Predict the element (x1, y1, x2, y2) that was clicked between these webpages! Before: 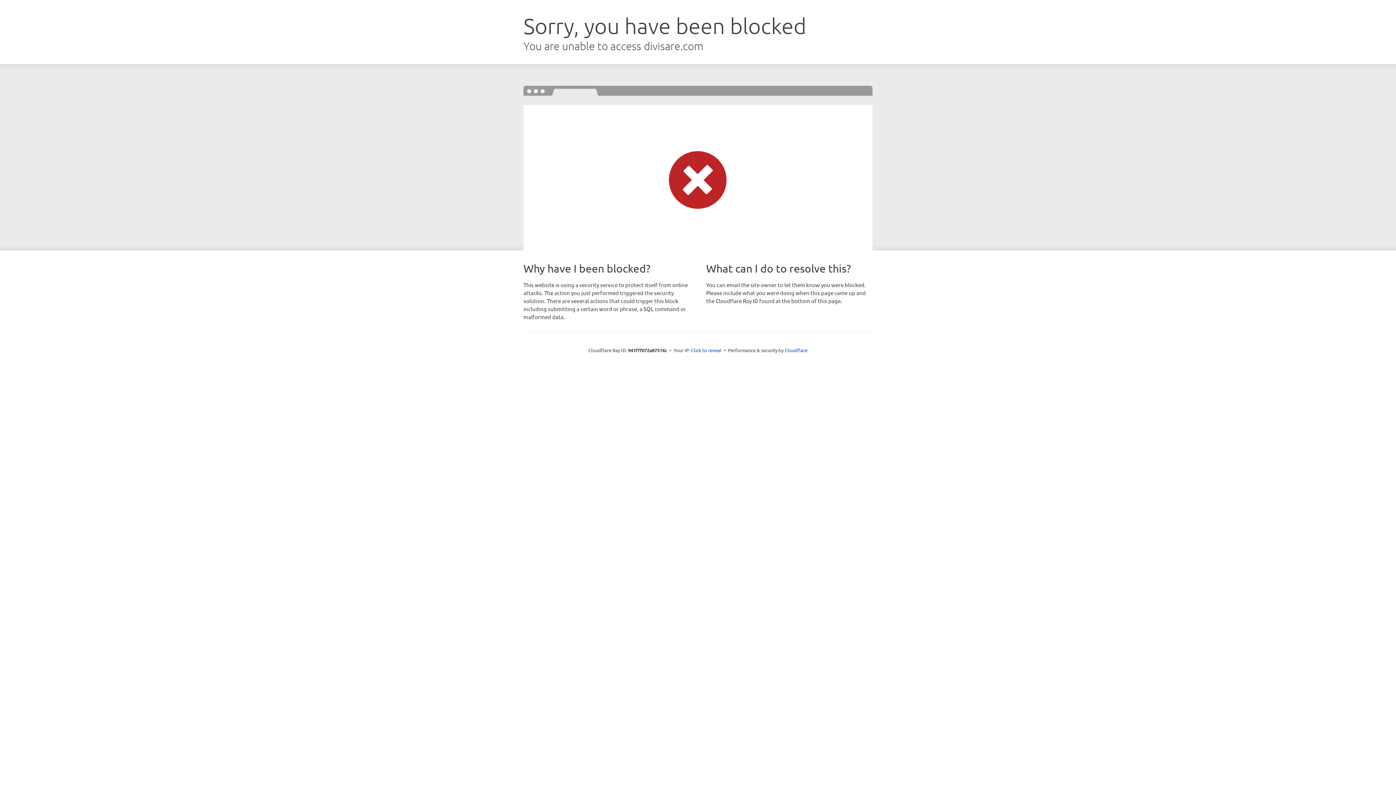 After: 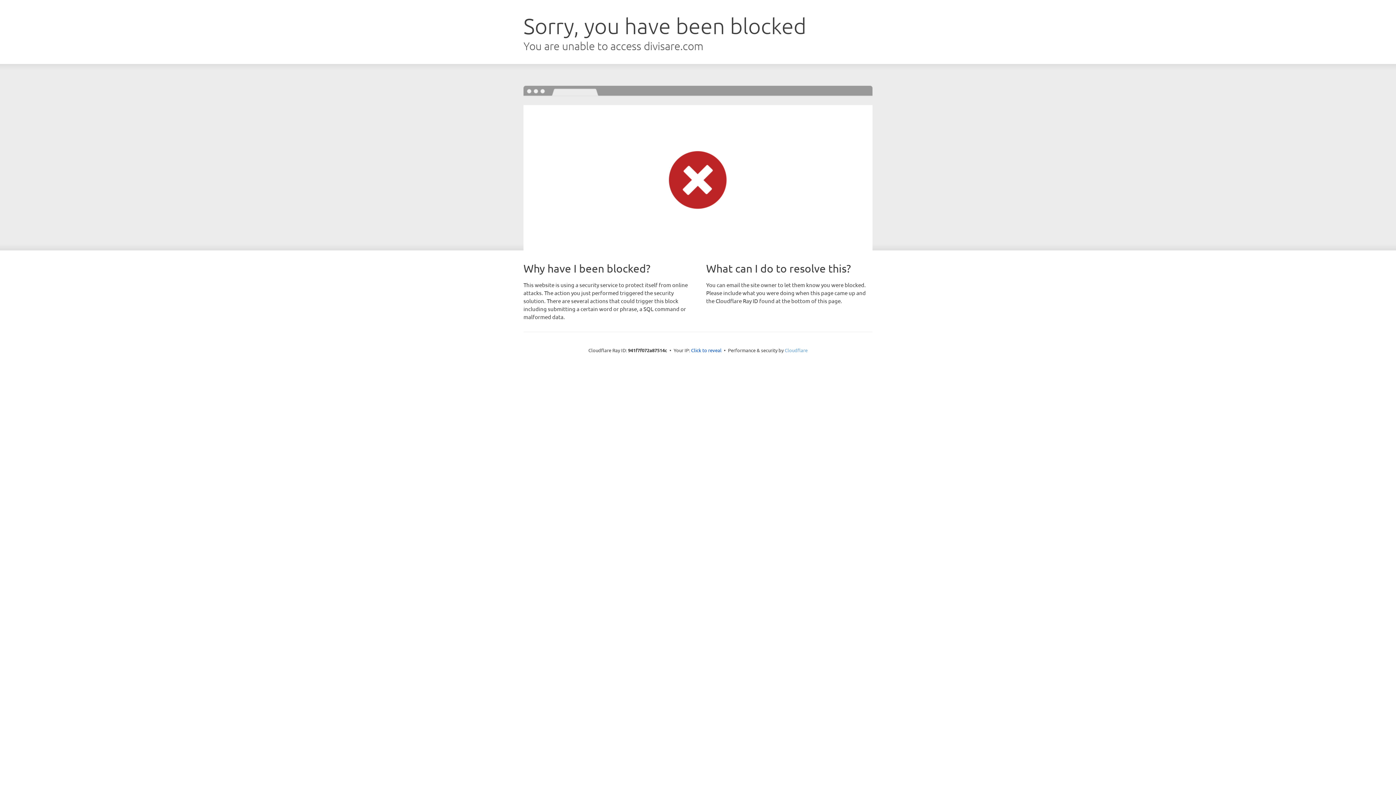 Action: label: Cloudflare bbox: (784, 347, 807, 353)